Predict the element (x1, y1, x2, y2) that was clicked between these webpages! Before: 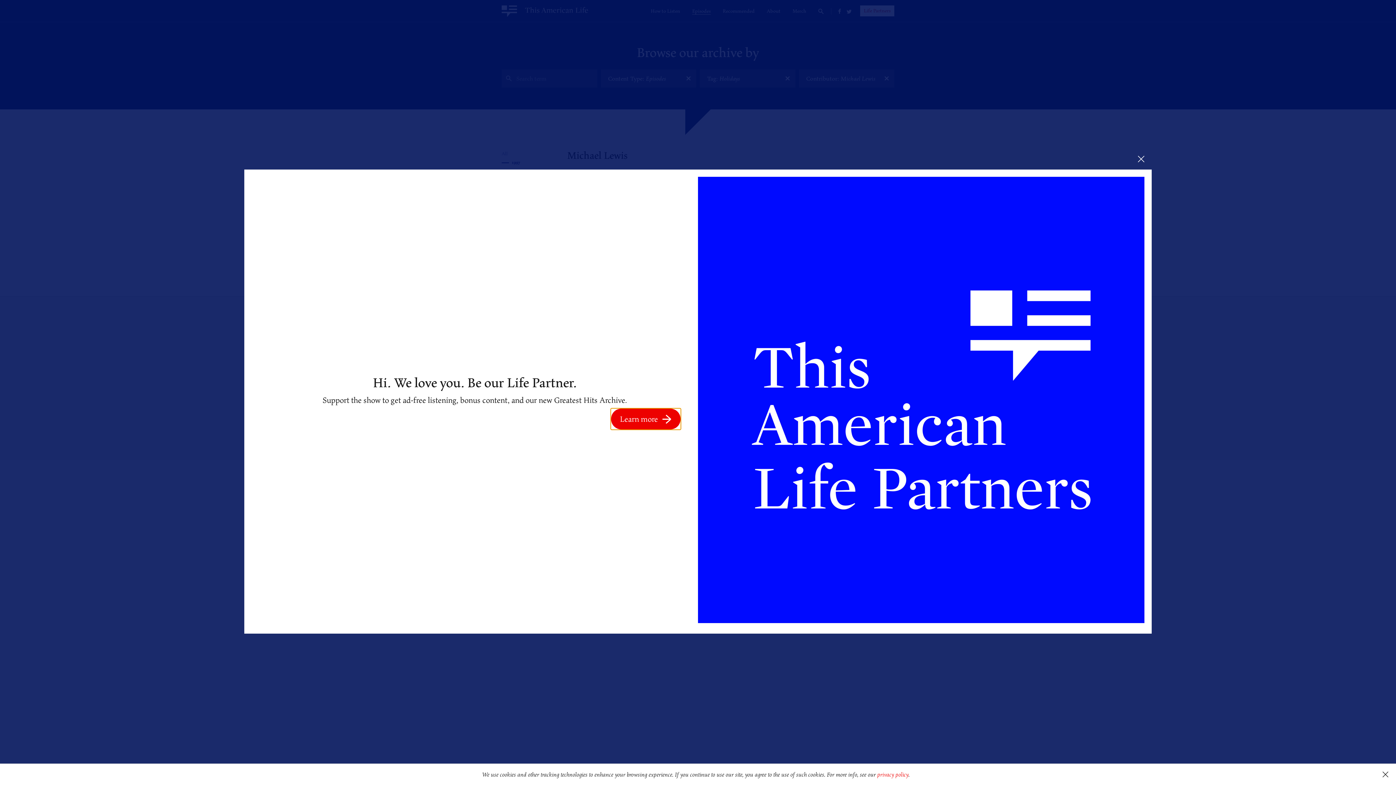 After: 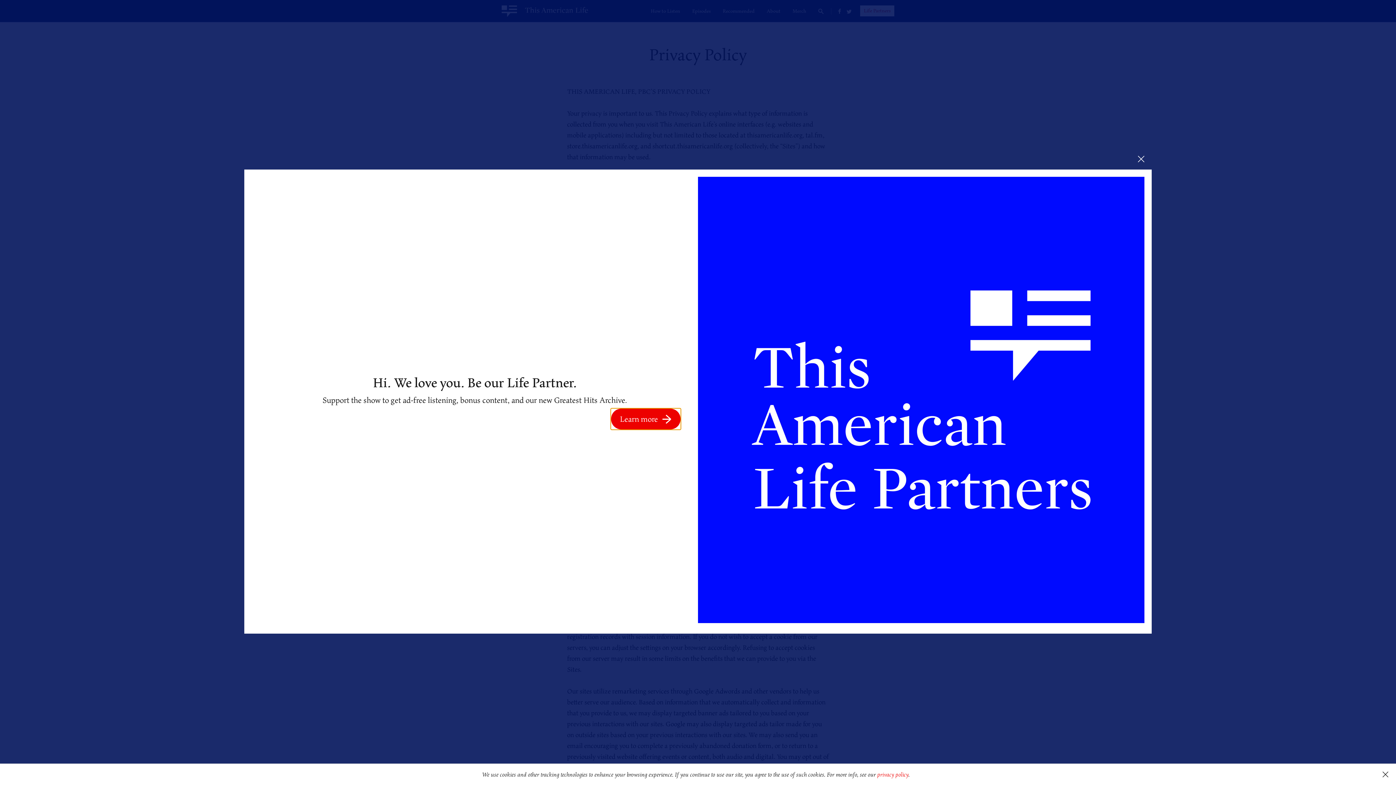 Action: label: privacy policy bbox: (877, 770, 908, 779)